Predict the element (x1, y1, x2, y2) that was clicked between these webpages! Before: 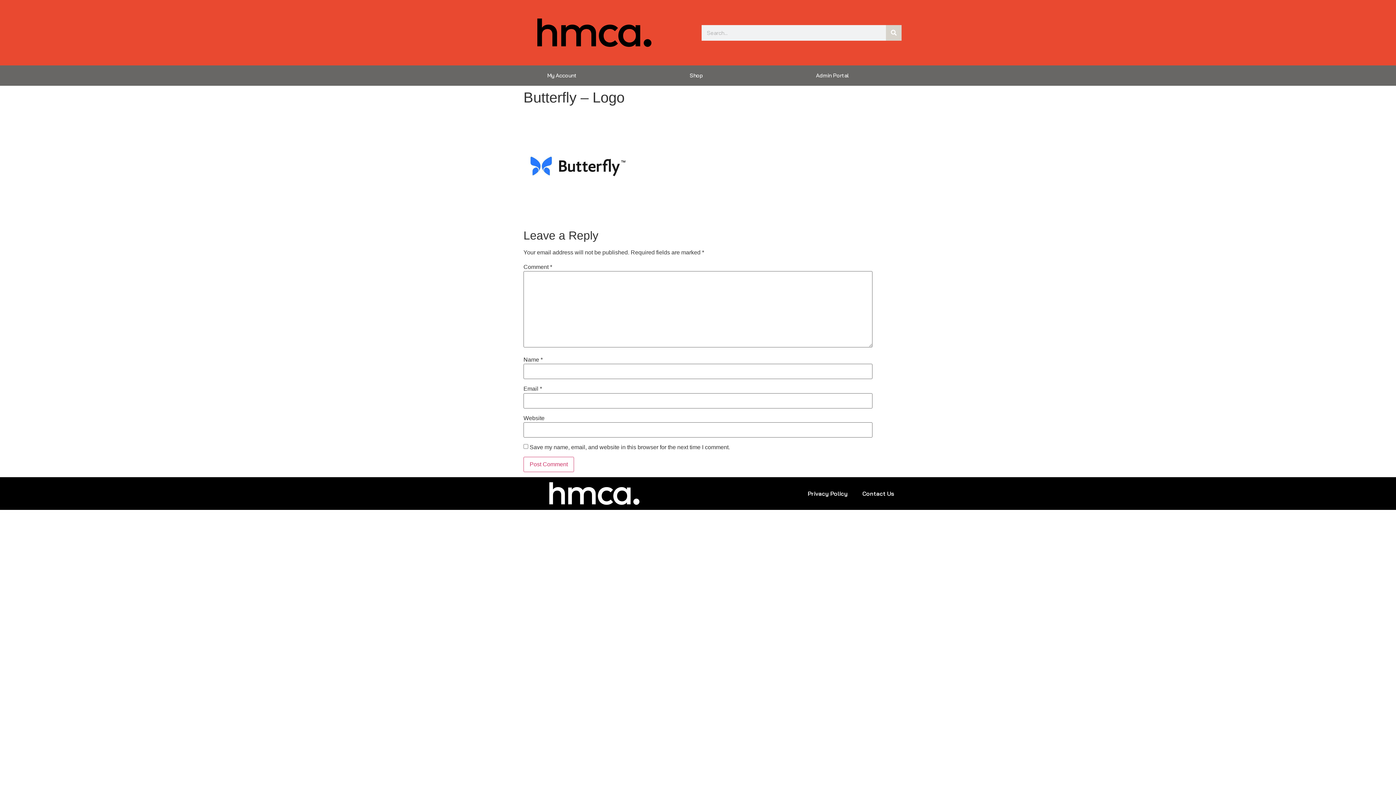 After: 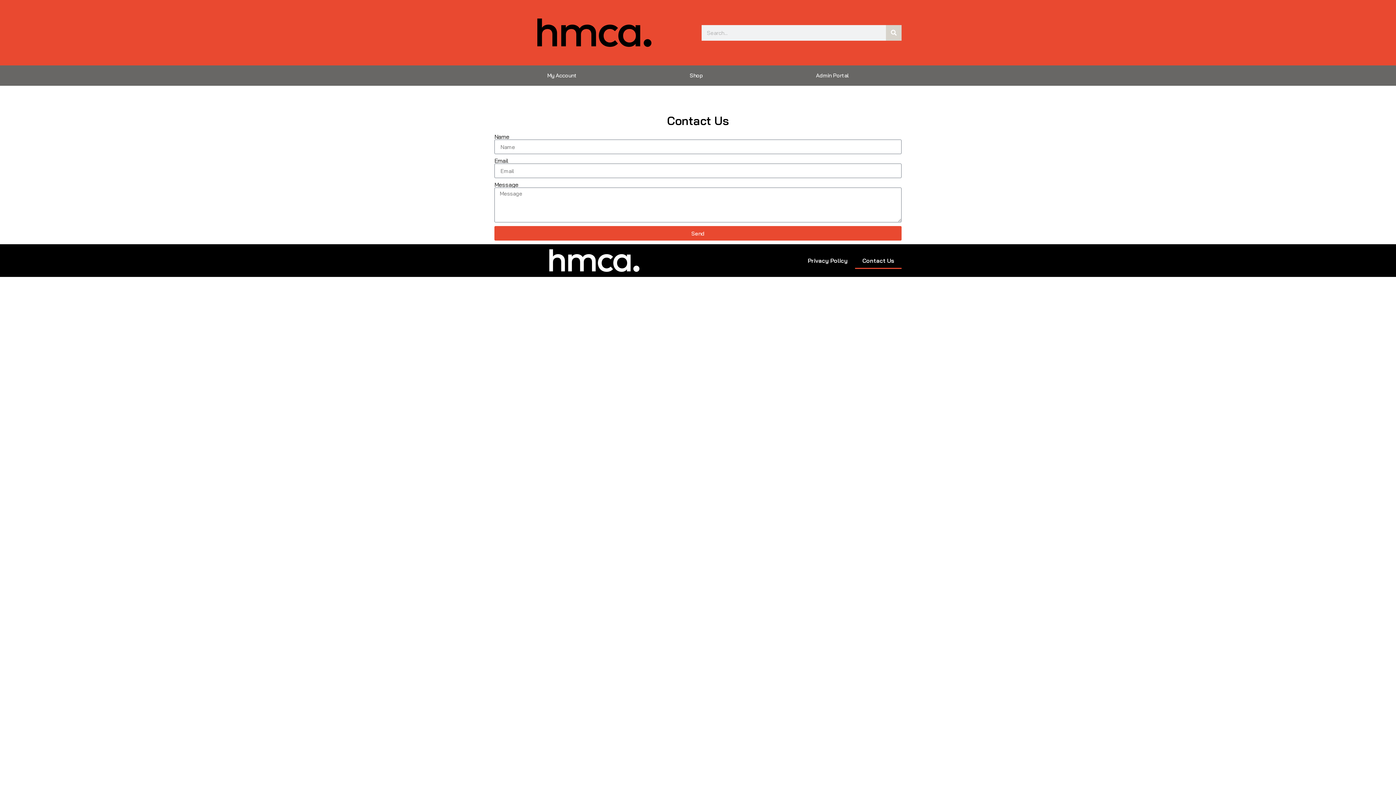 Action: bbox: (855, 485, 901, 502) label: Contact Us